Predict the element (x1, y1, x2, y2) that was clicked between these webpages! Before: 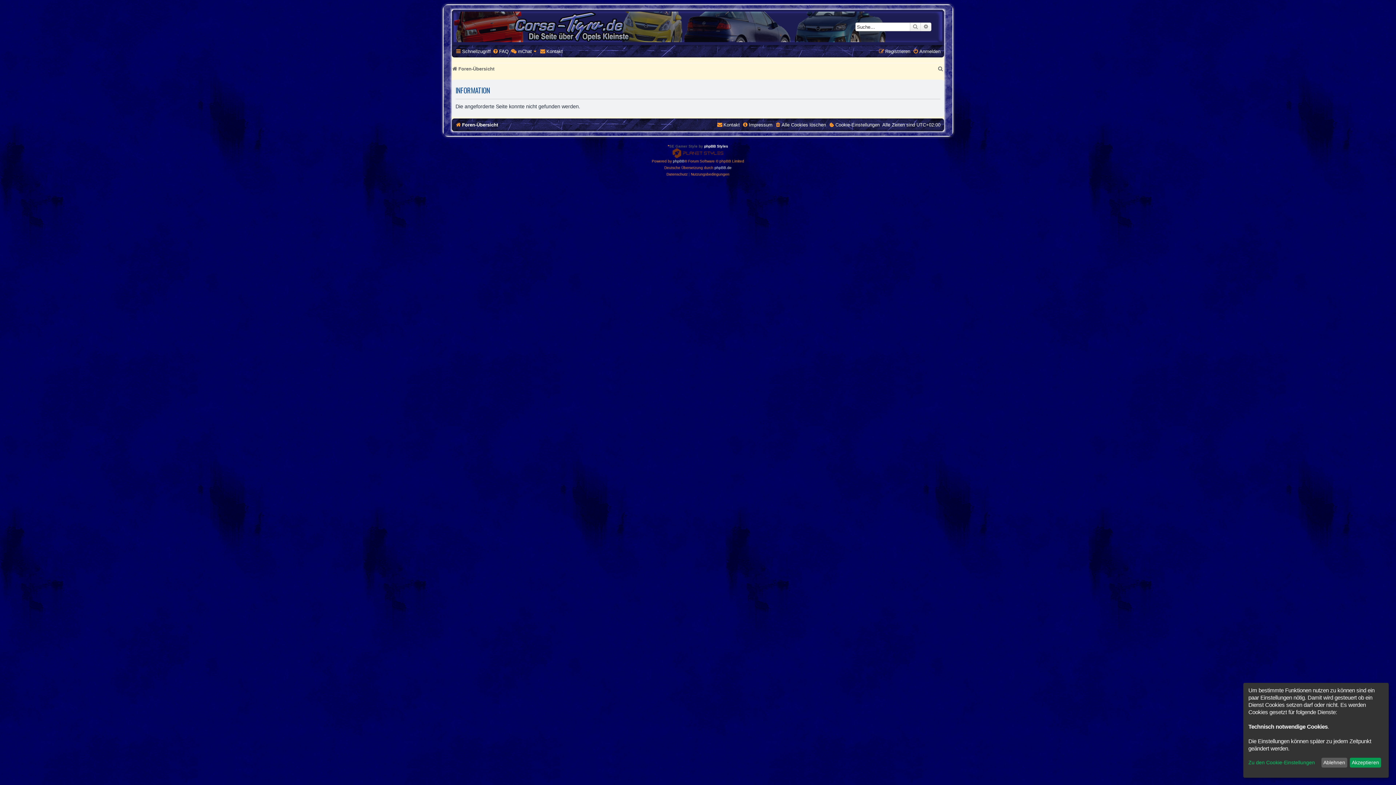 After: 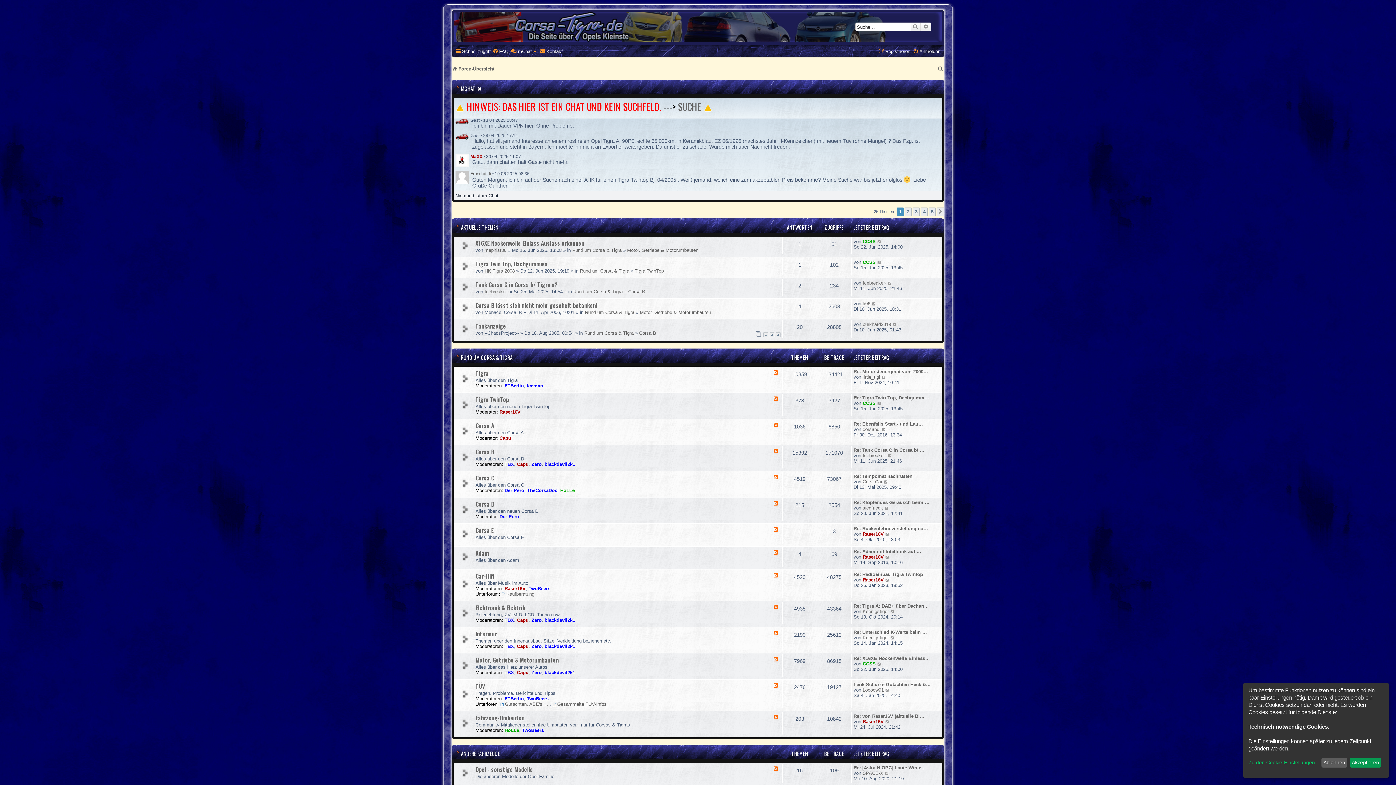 Action: bbox: (452, 63, 494, 74) label: Foren-Übersicht